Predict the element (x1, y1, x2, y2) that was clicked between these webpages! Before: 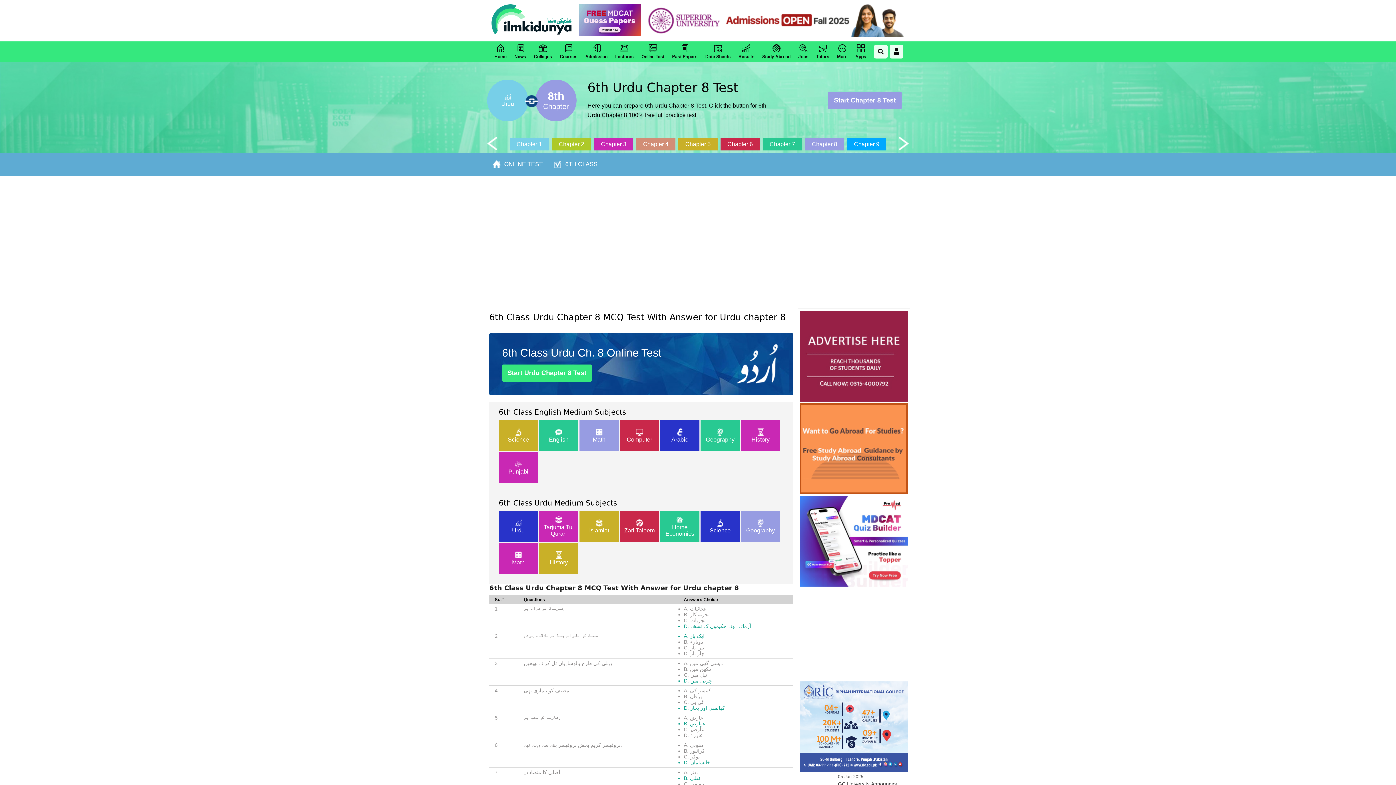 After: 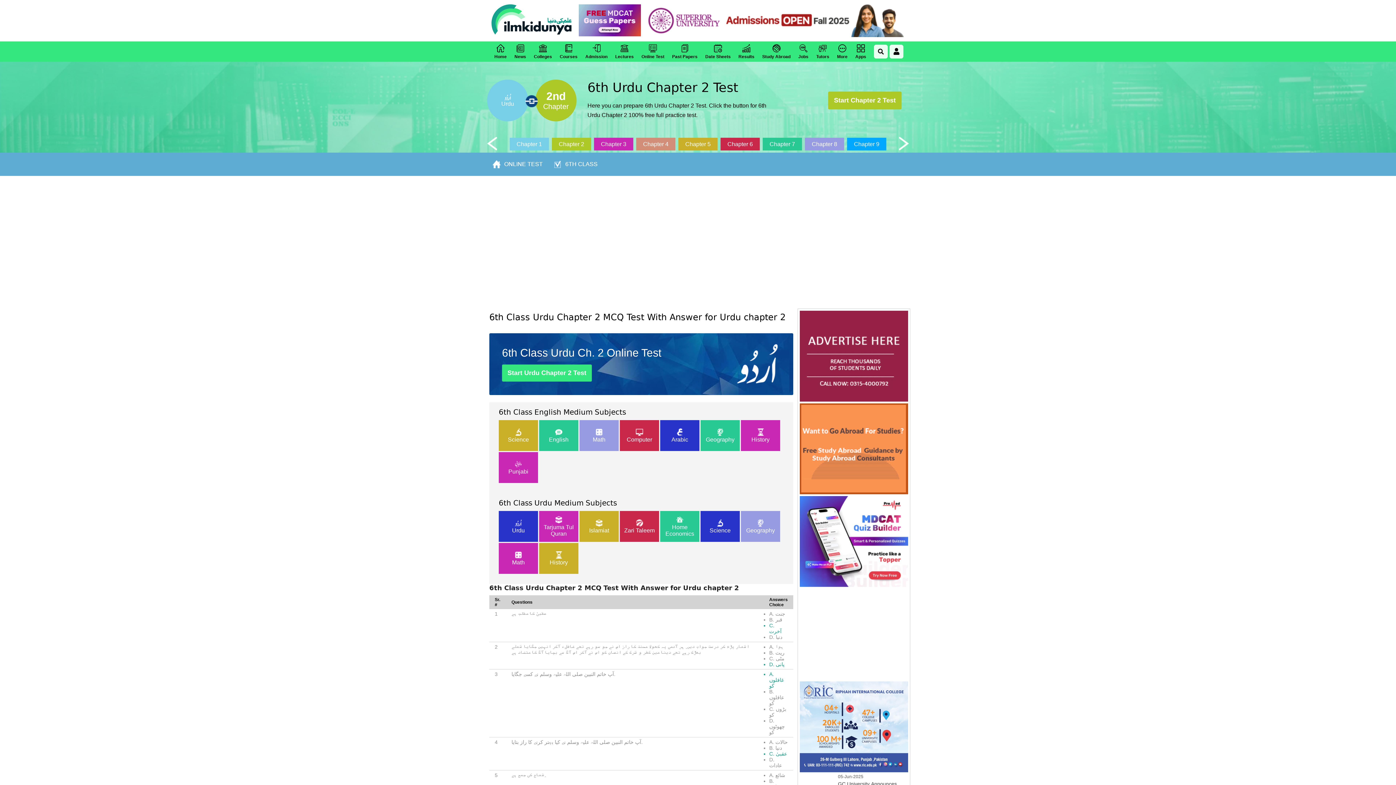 Action: label: Chapter 2 bbox: (552, 137, 591, 151)